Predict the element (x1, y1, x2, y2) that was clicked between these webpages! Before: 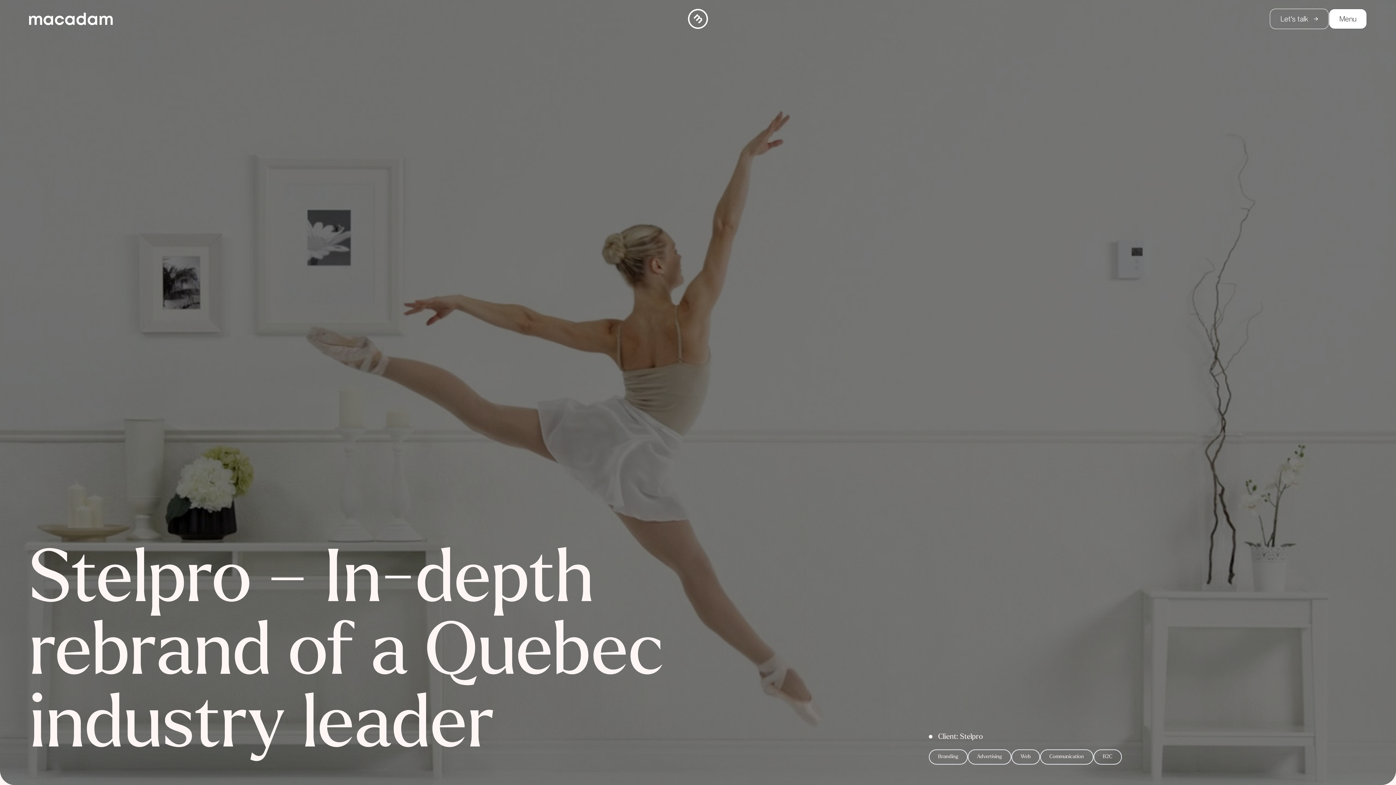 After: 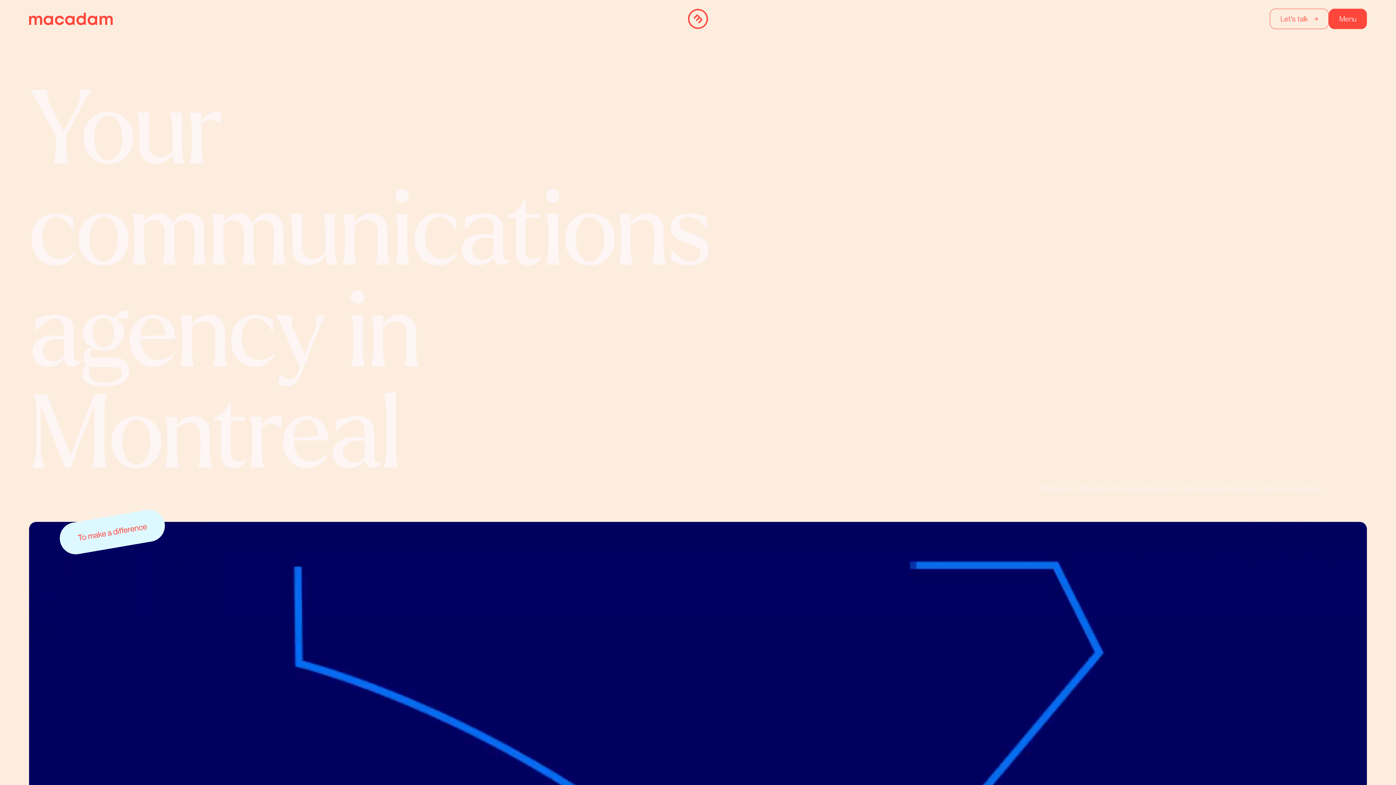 Action: bbox: (29, 12, 112, 25)